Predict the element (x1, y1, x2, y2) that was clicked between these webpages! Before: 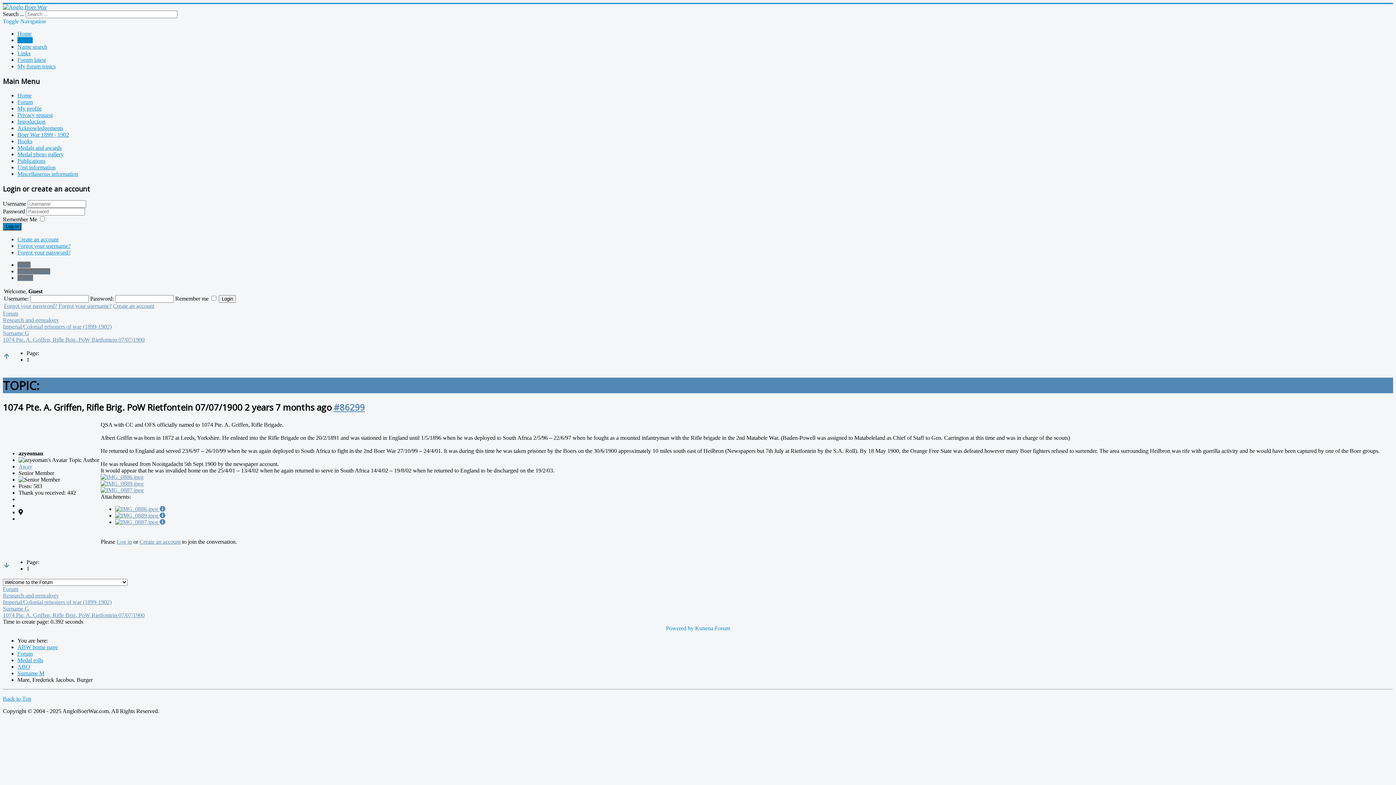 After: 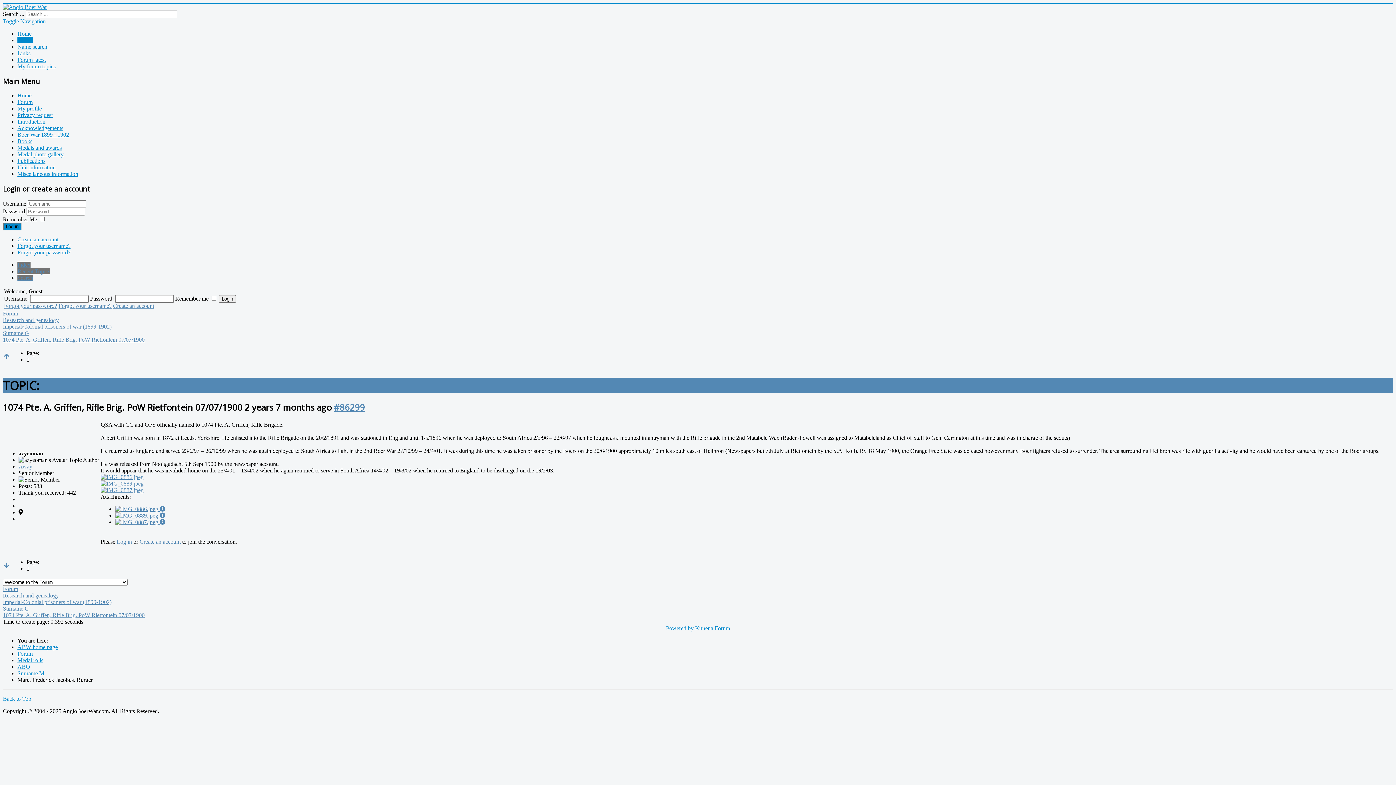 Action: bbox: (159, 506, 165, 512)